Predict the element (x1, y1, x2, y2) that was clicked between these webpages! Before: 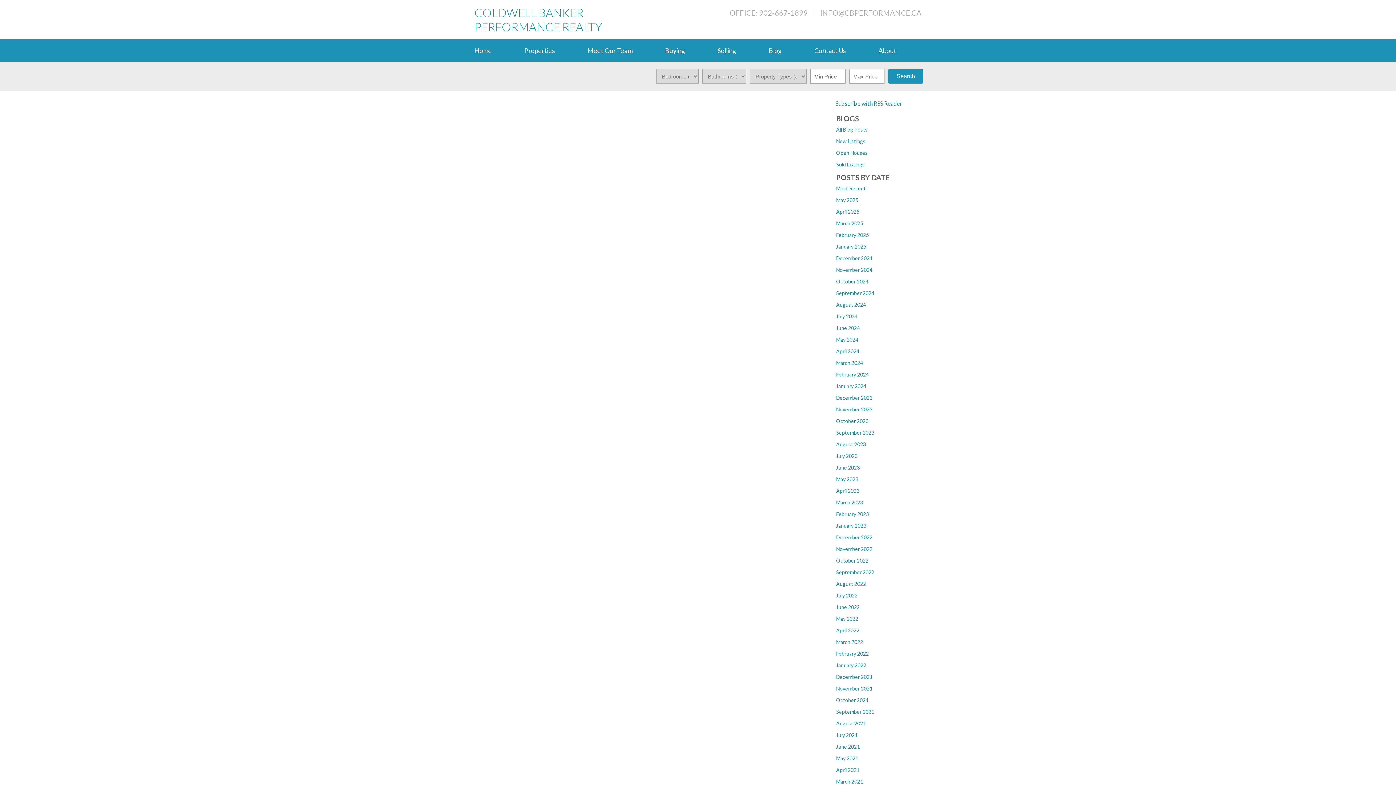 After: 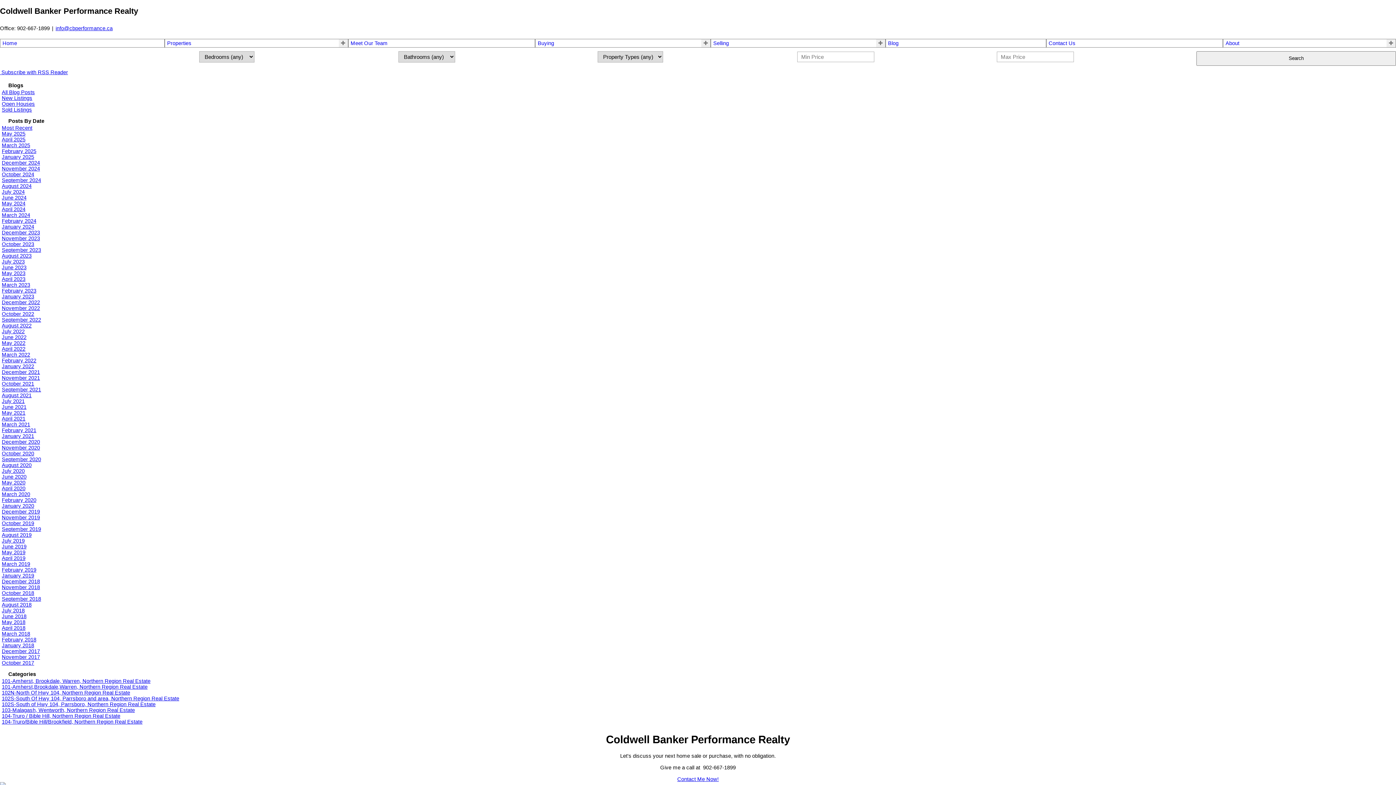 Action: label: Sold Listings bbox: (836, 161, 865, 167)